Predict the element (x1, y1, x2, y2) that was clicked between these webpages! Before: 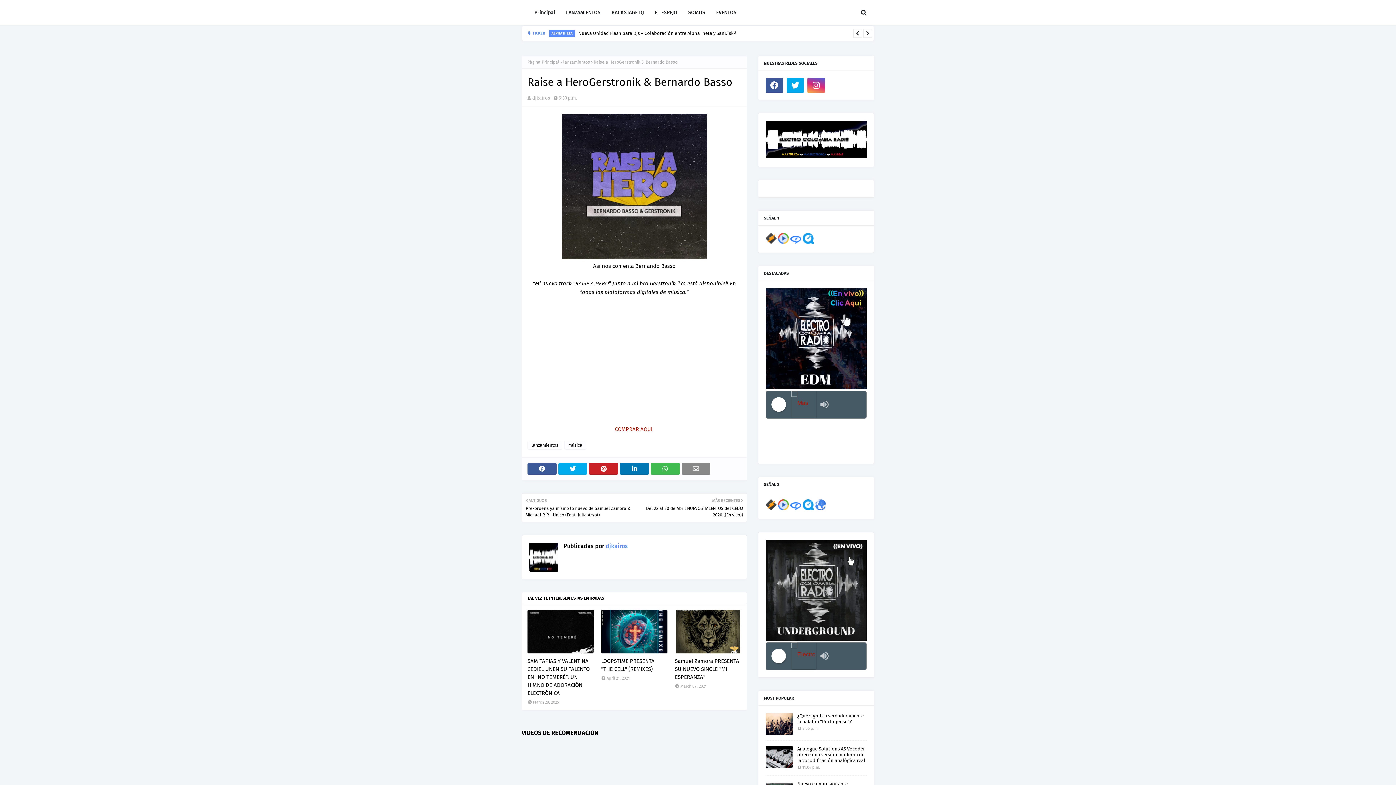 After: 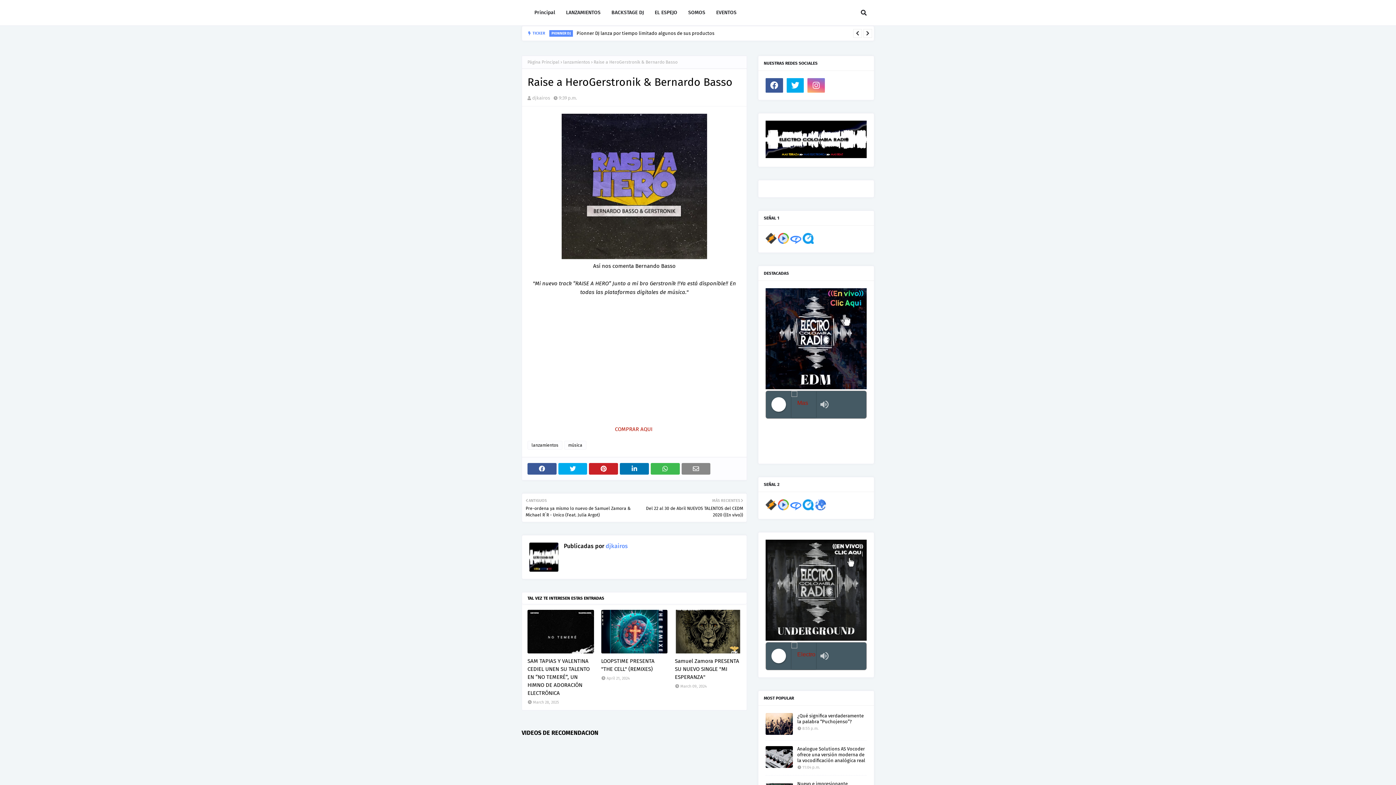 Action: bbox: (807, 78, 825, 92)